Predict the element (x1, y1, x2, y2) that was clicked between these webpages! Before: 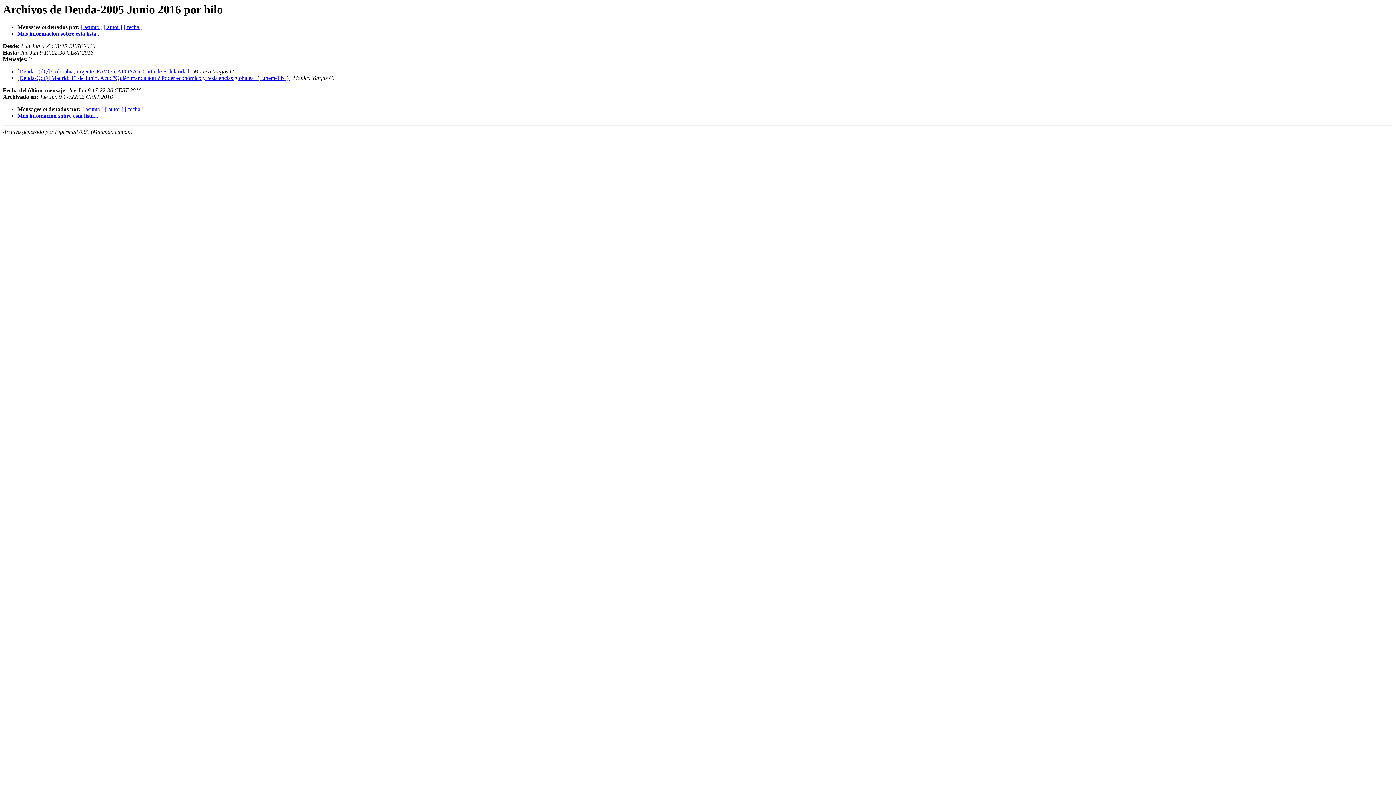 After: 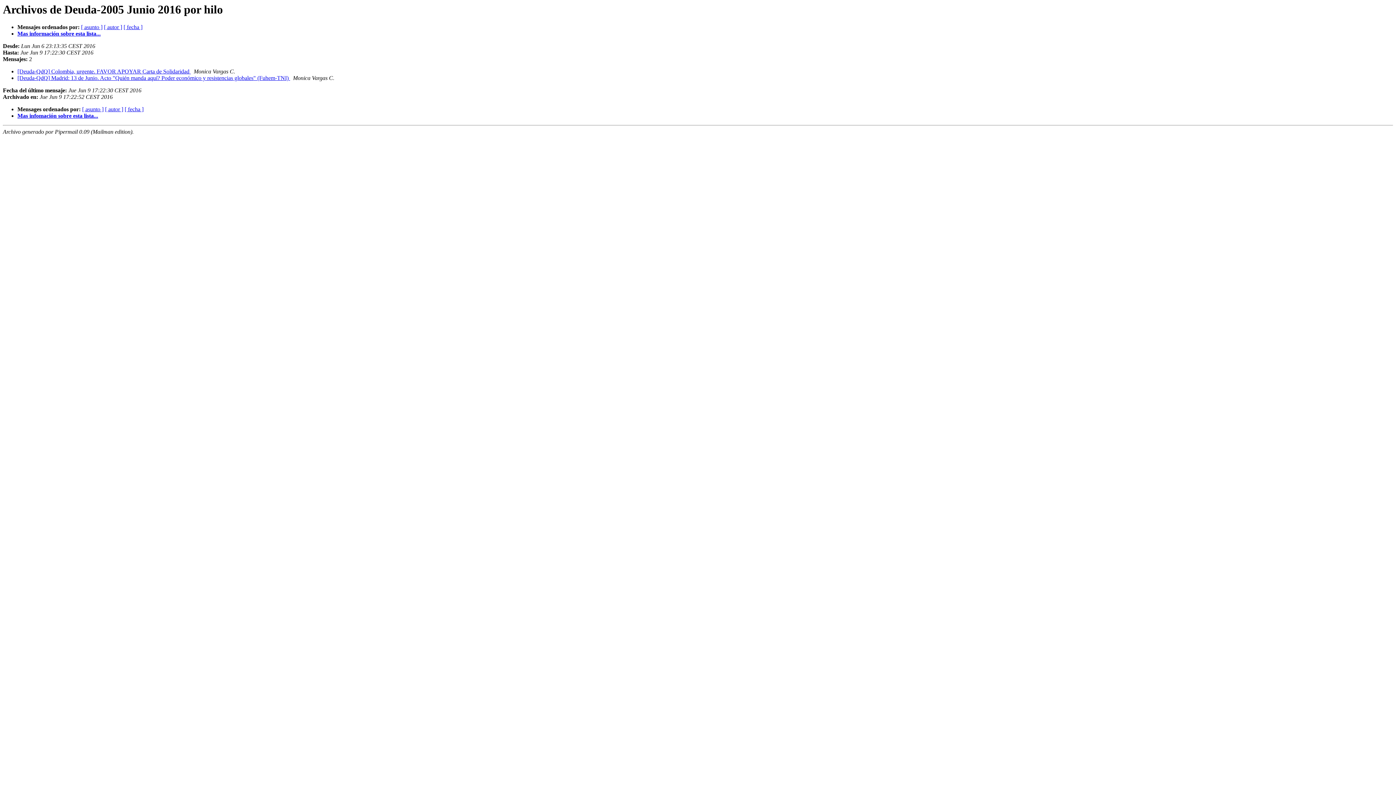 Action: bbox: (190, 68, 192, 74) label:  